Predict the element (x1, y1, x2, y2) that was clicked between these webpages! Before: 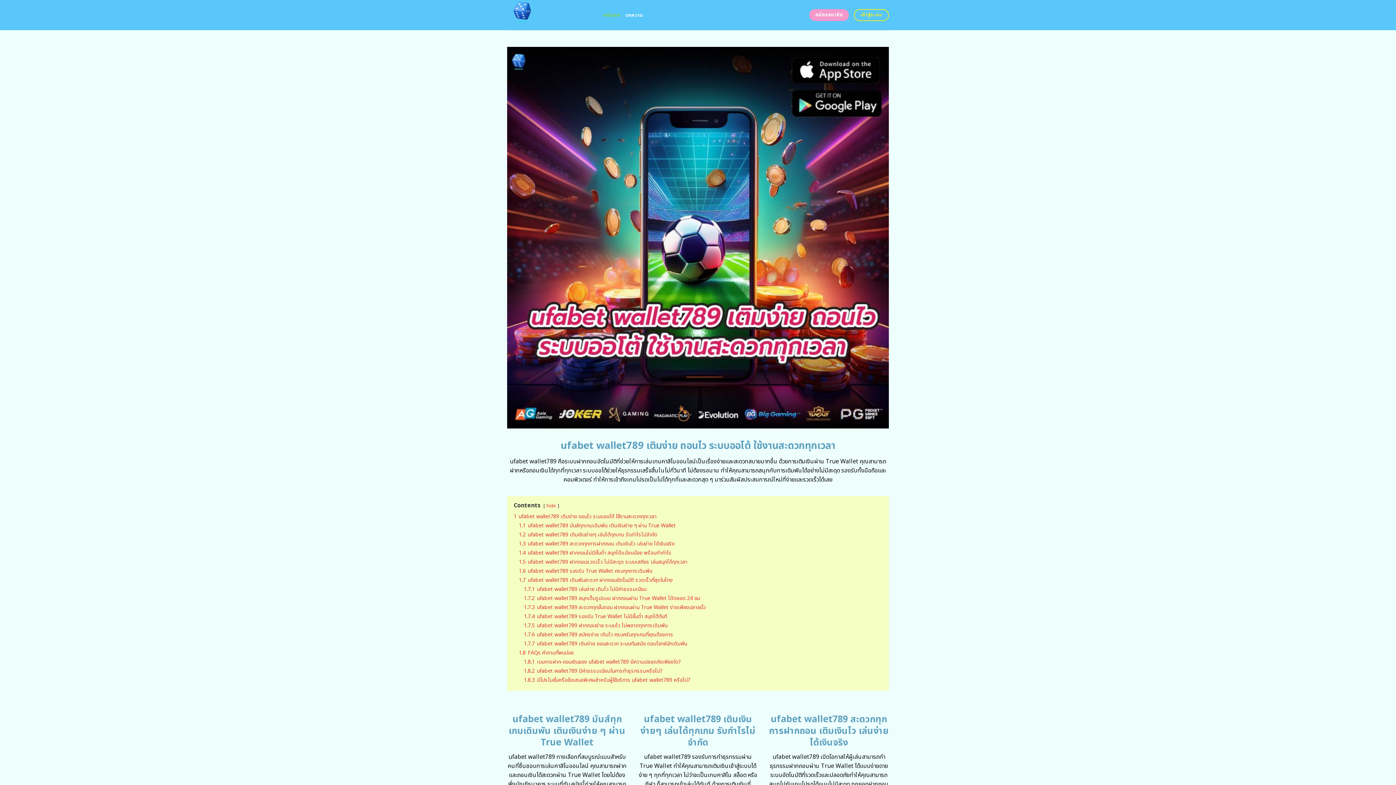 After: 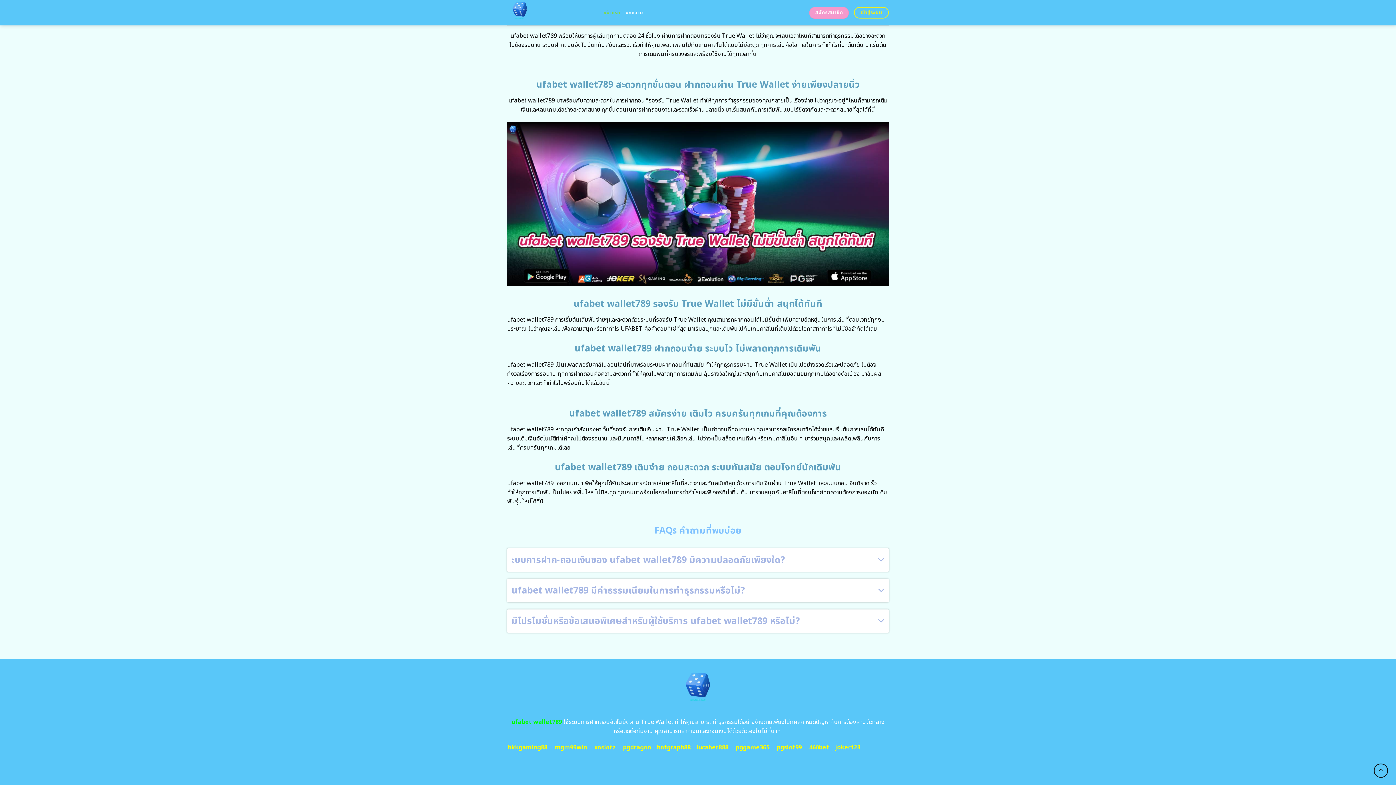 Action: label: 1.7.6 ufabet wallet789 สมัครง่าย เติมไว ครบครันทุกเกมที่คุณต้องการ bbox: (524, 631, 673, 638)